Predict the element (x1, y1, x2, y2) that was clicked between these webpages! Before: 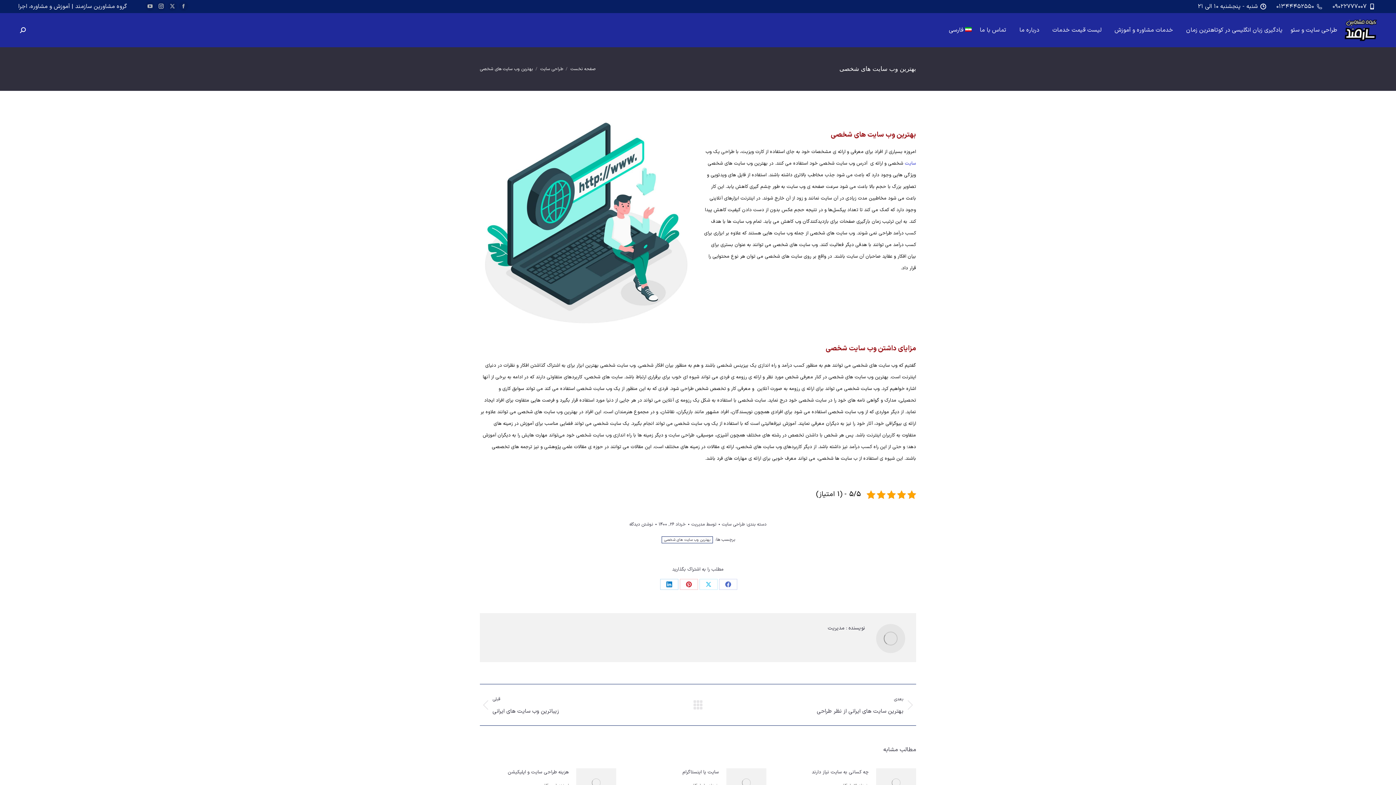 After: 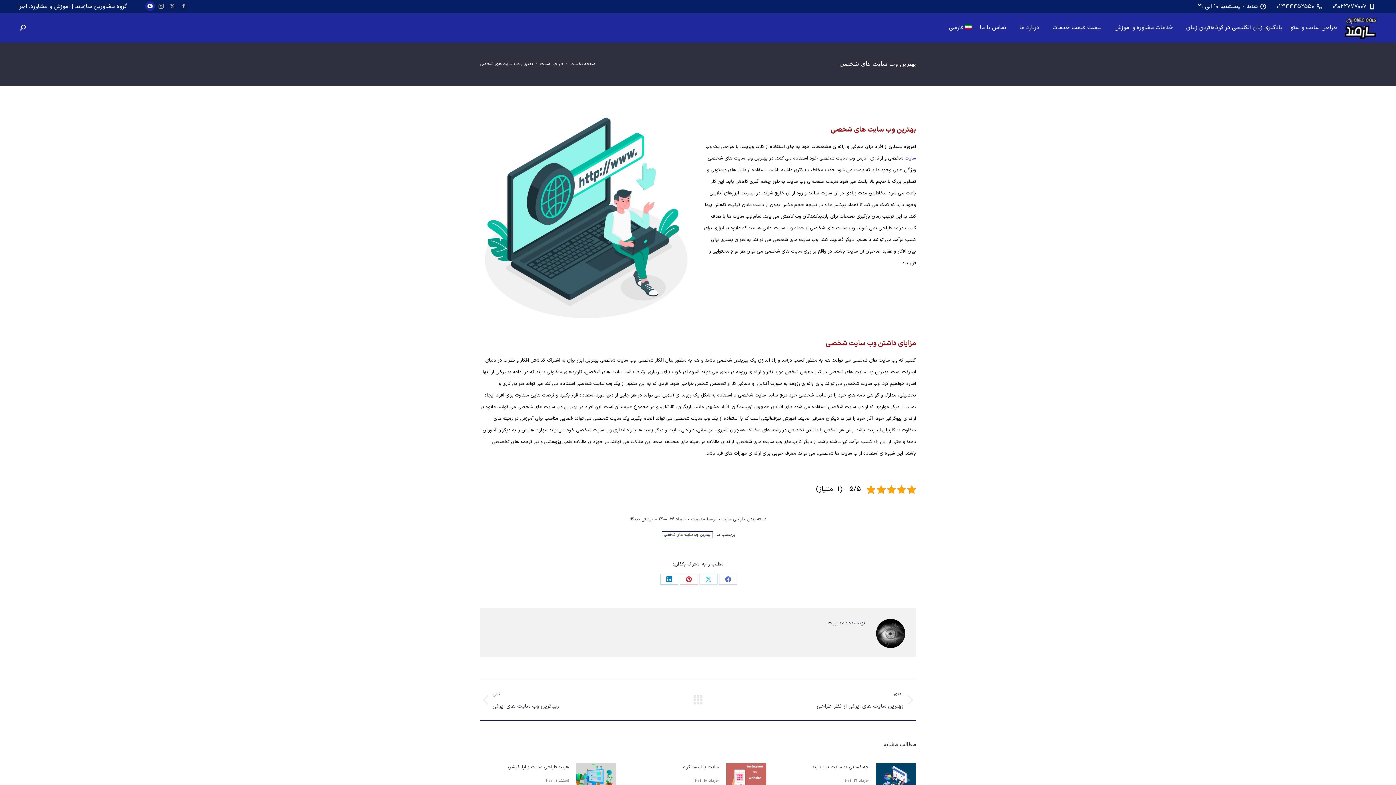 Action: bbox: (145, 1, 154, 10) label: یوتیوب باز کردن برگه در پنجره جدید